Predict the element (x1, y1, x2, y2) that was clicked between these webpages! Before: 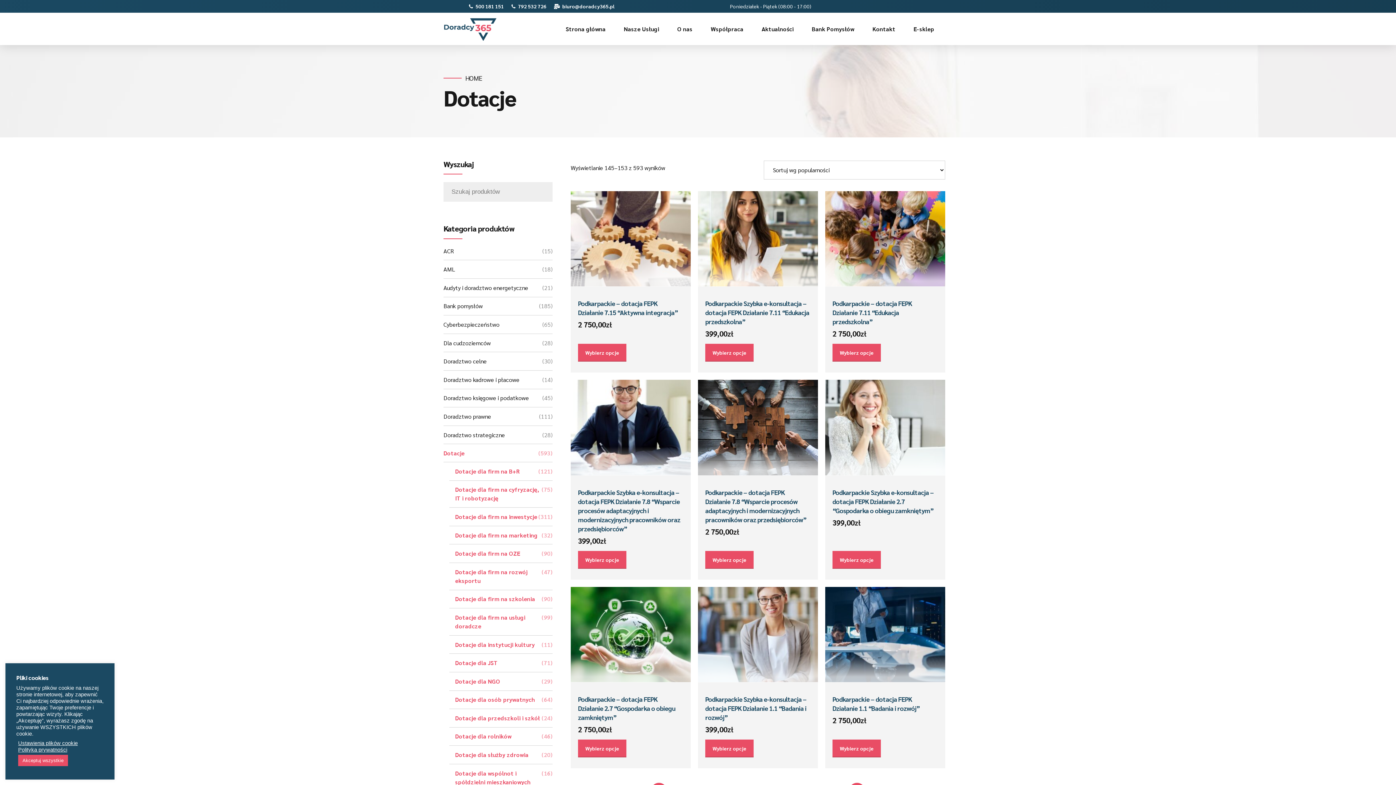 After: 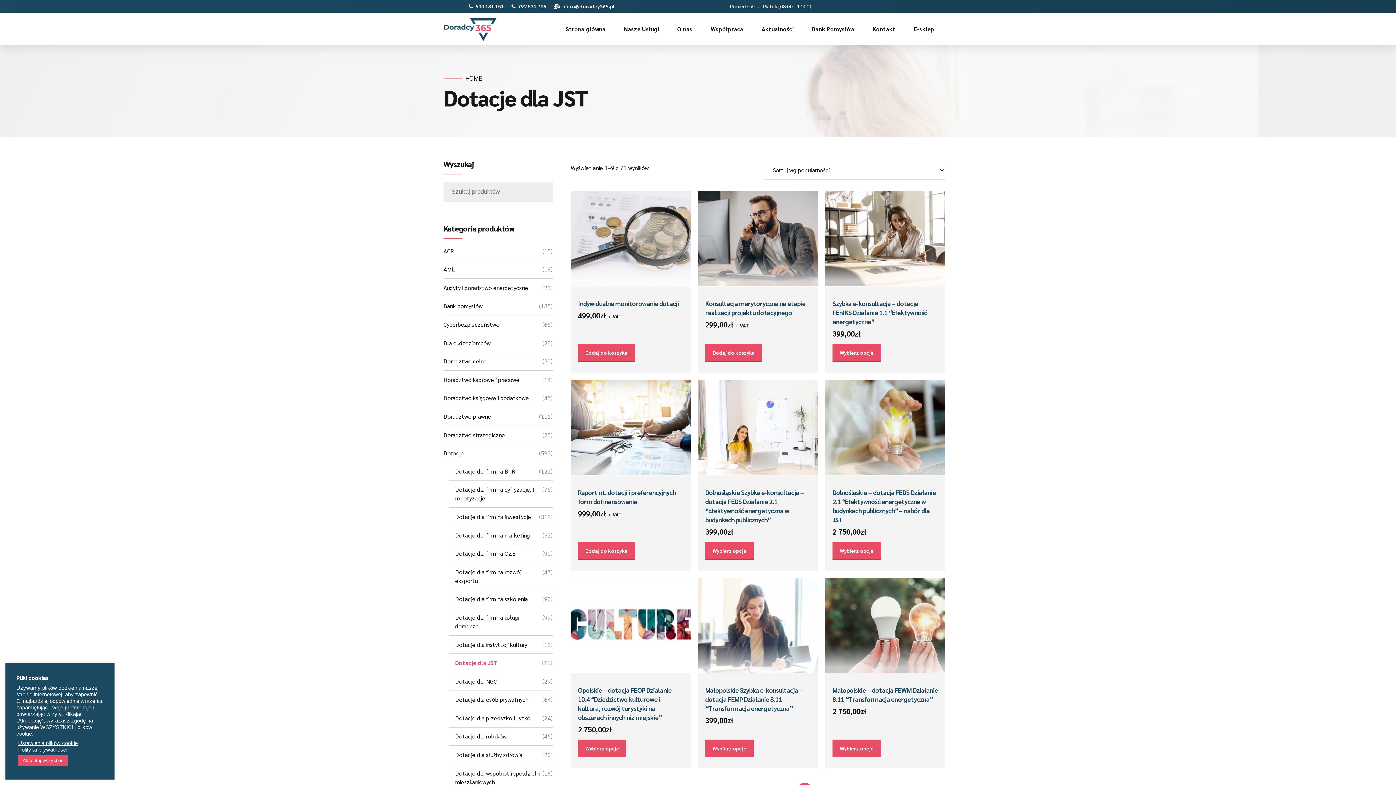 Action: bbox: (455, 658, 508, 667) label: Dotacje dla JST